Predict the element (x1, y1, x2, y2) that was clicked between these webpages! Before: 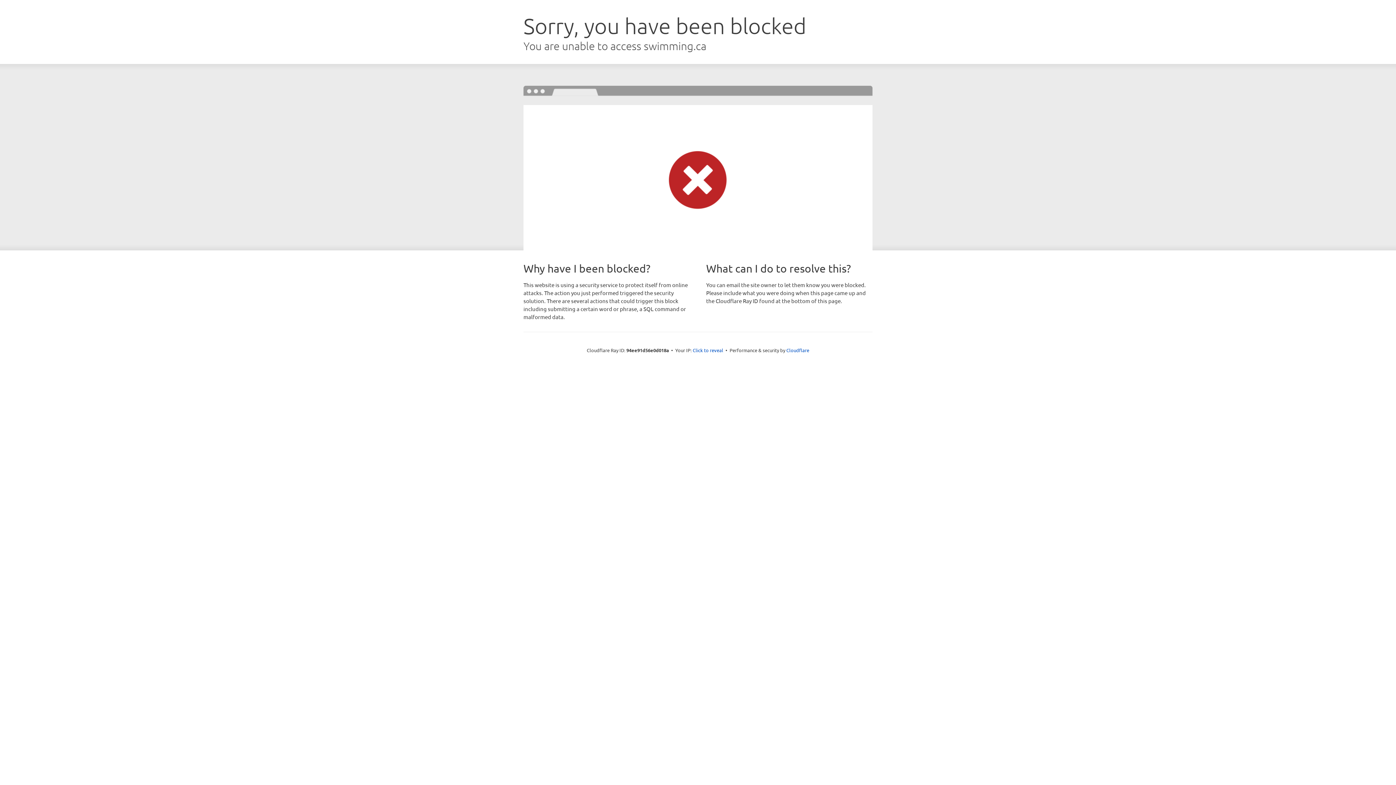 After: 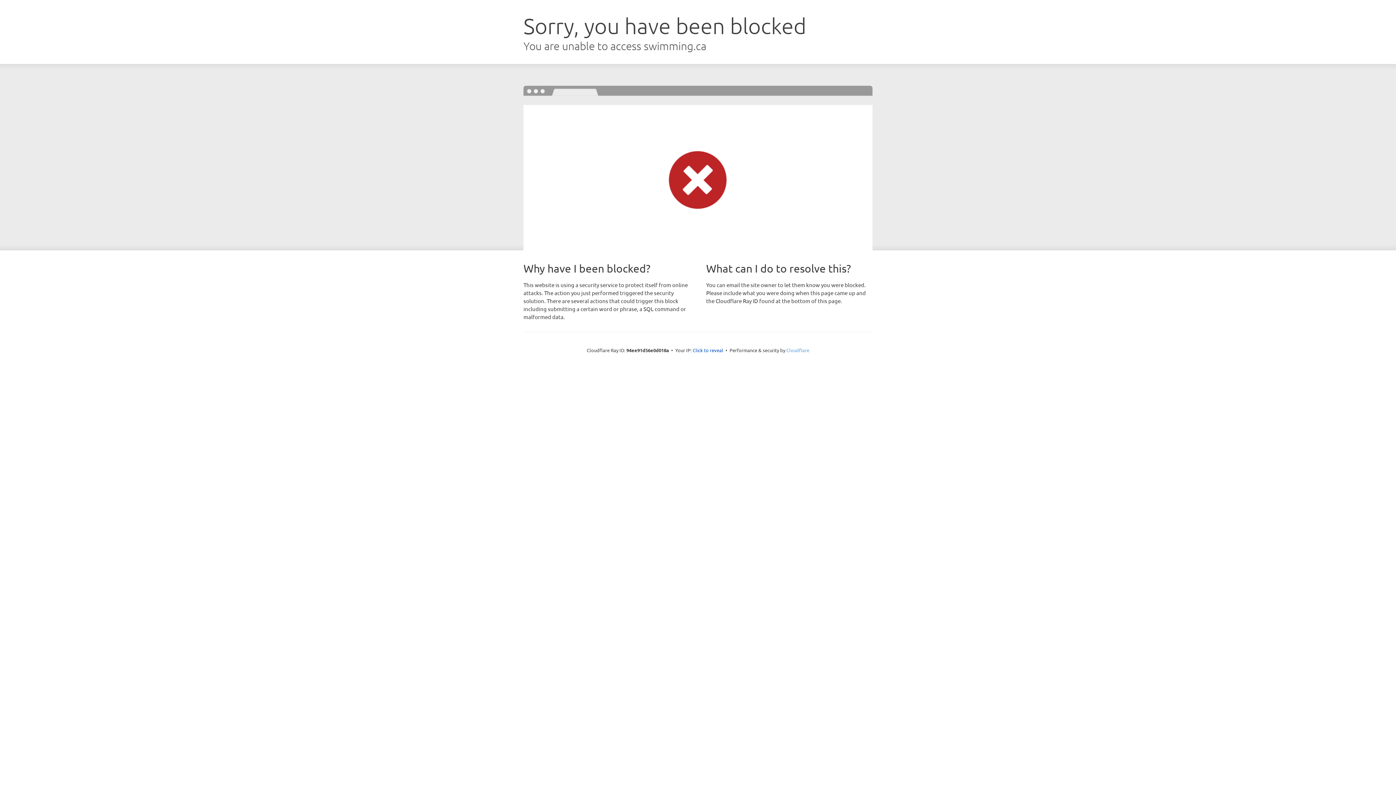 Action: label: Cloudflare bbox: (786, 347, 809, 353)